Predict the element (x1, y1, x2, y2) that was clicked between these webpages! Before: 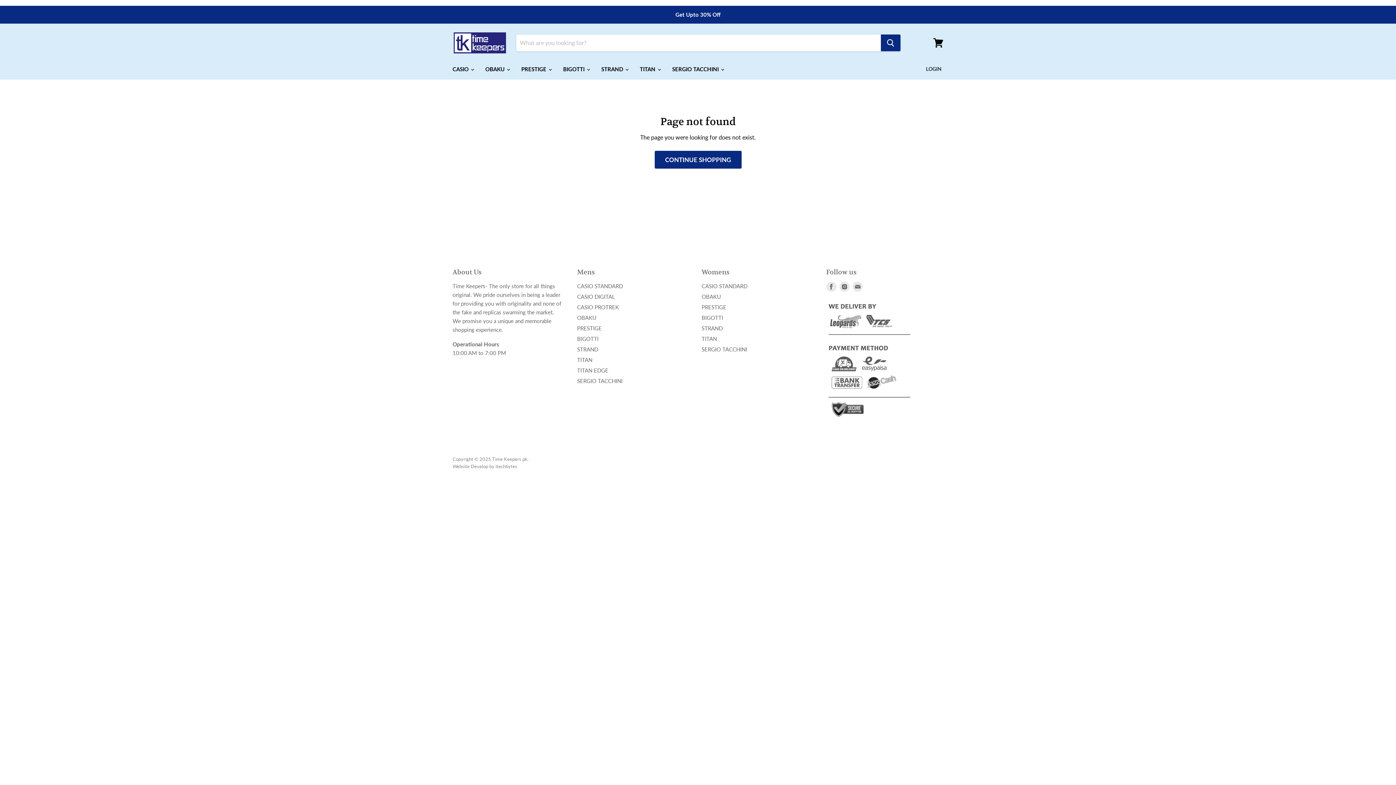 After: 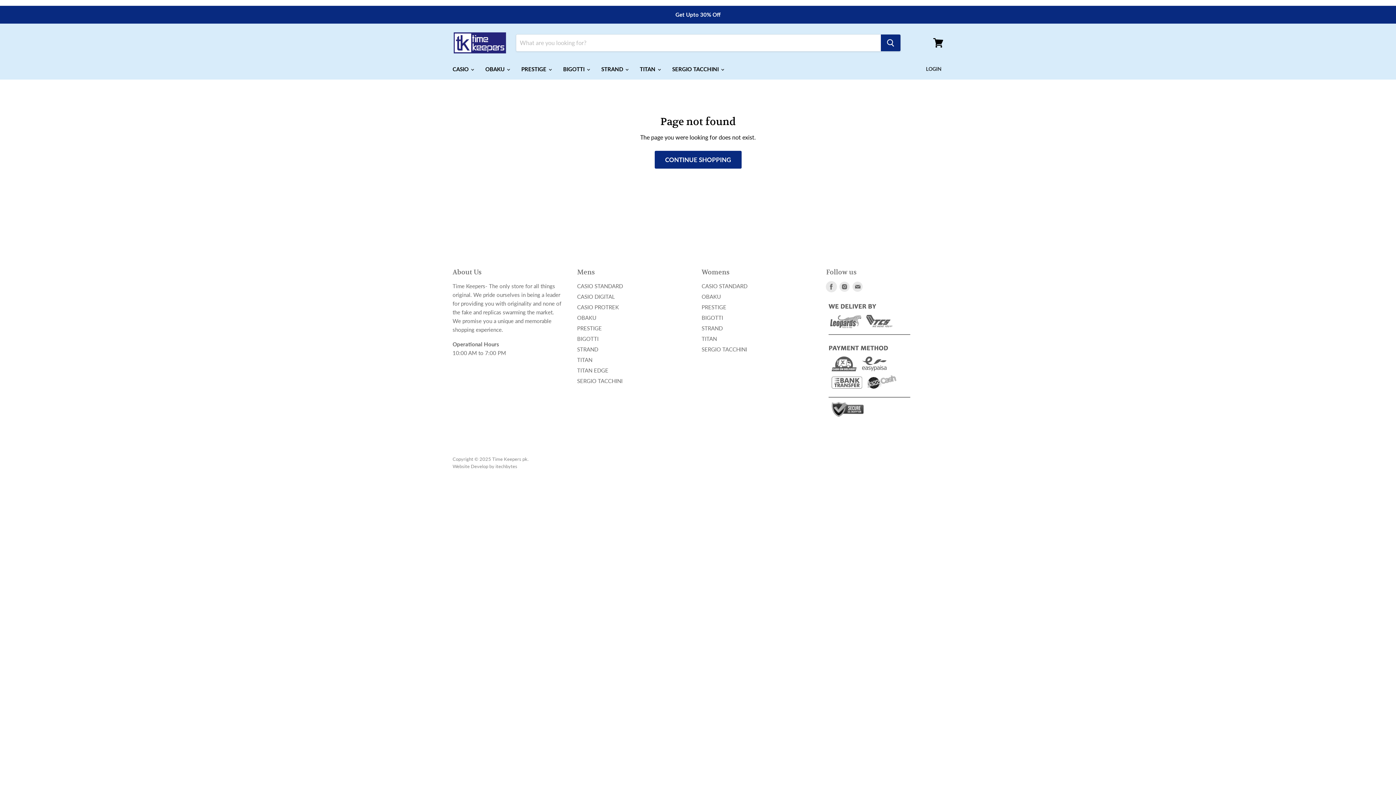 Action: label: Find us on Facebook bbox: (826, 281, 836, 292)